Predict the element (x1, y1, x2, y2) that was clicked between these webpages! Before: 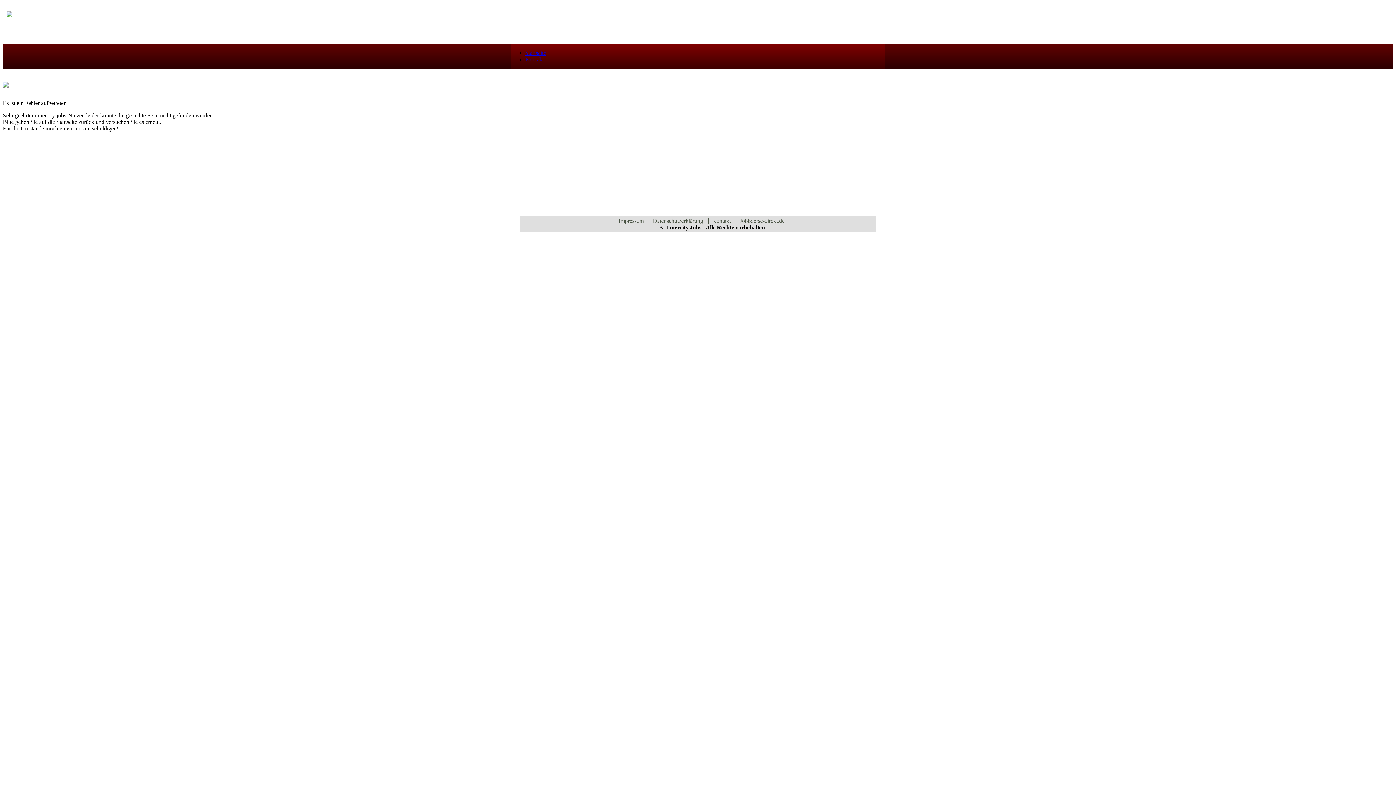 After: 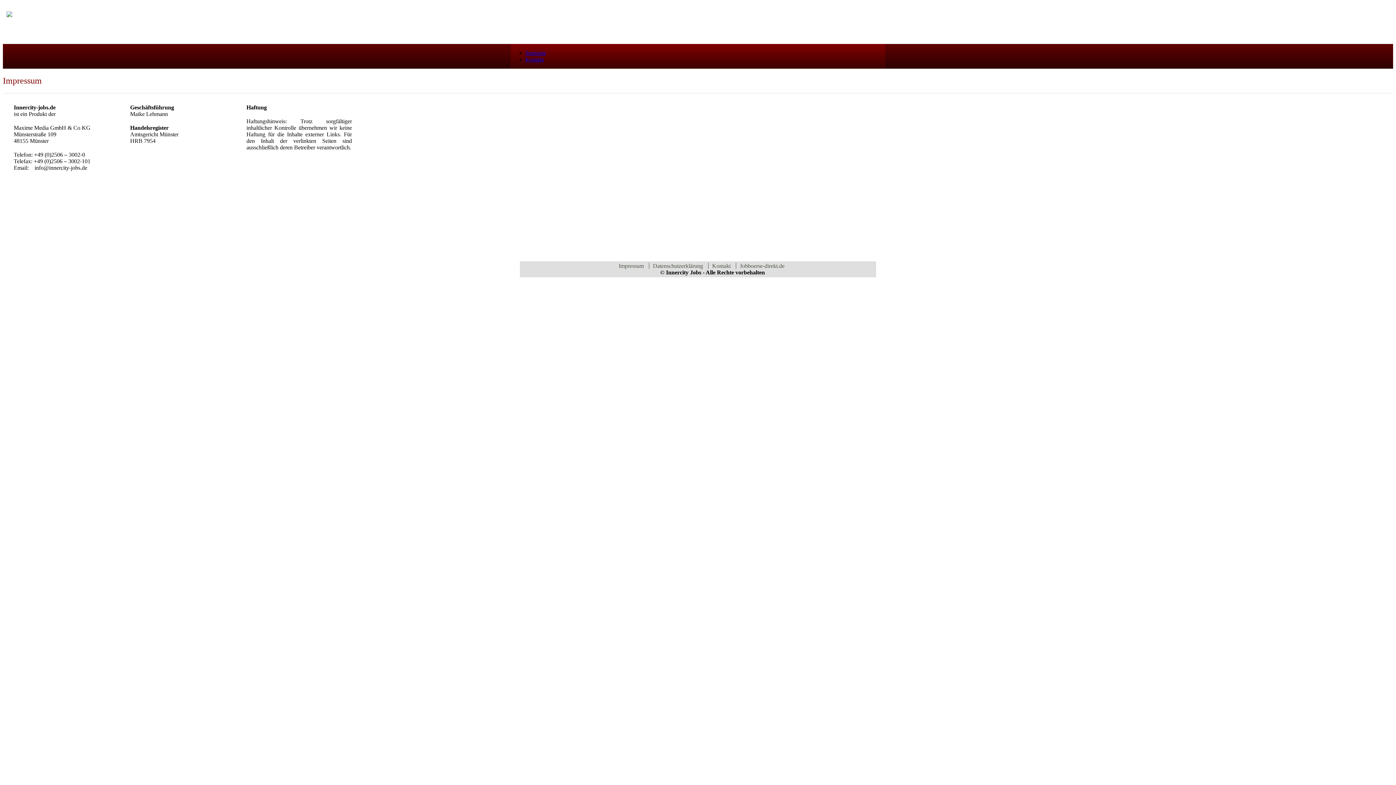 Action: bbox: (618, 217, 647, 224) label: Impressum